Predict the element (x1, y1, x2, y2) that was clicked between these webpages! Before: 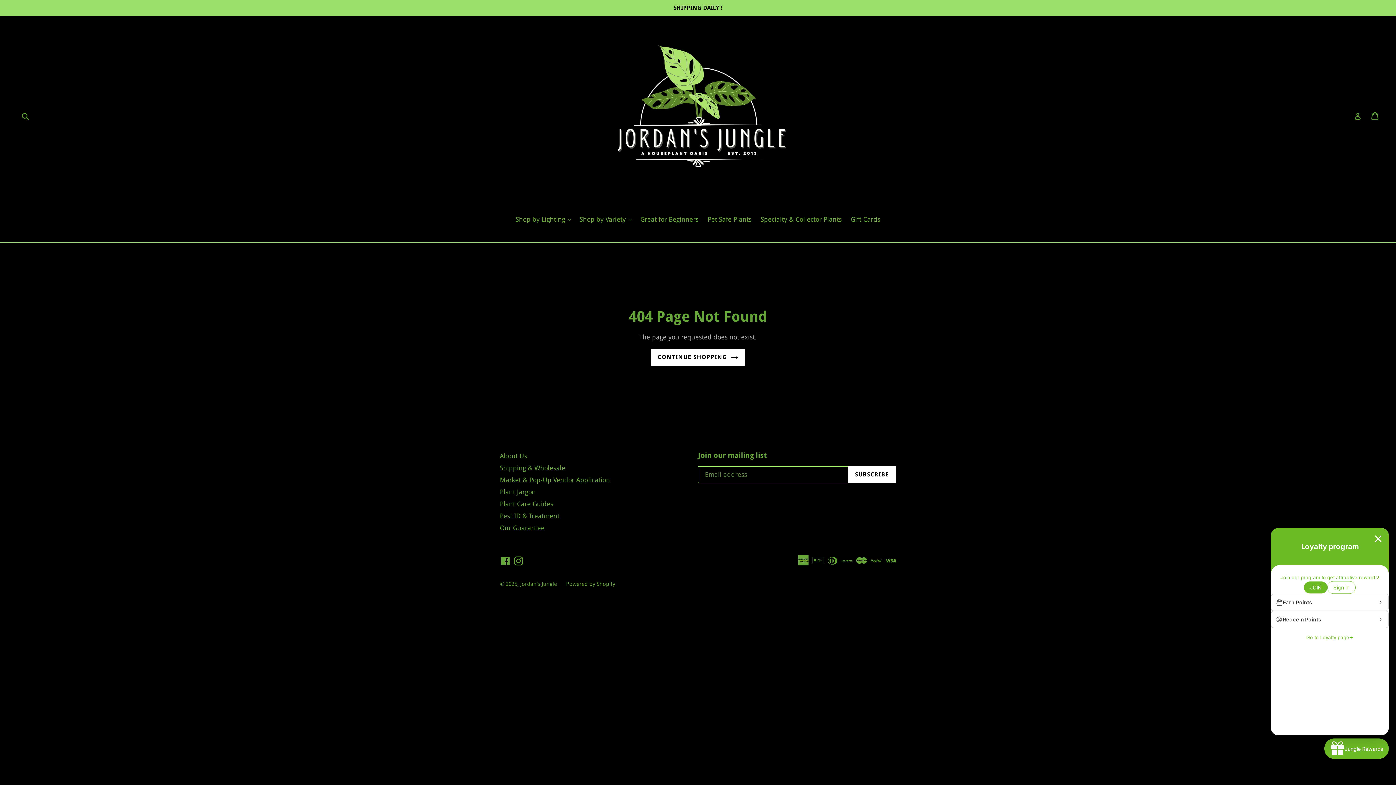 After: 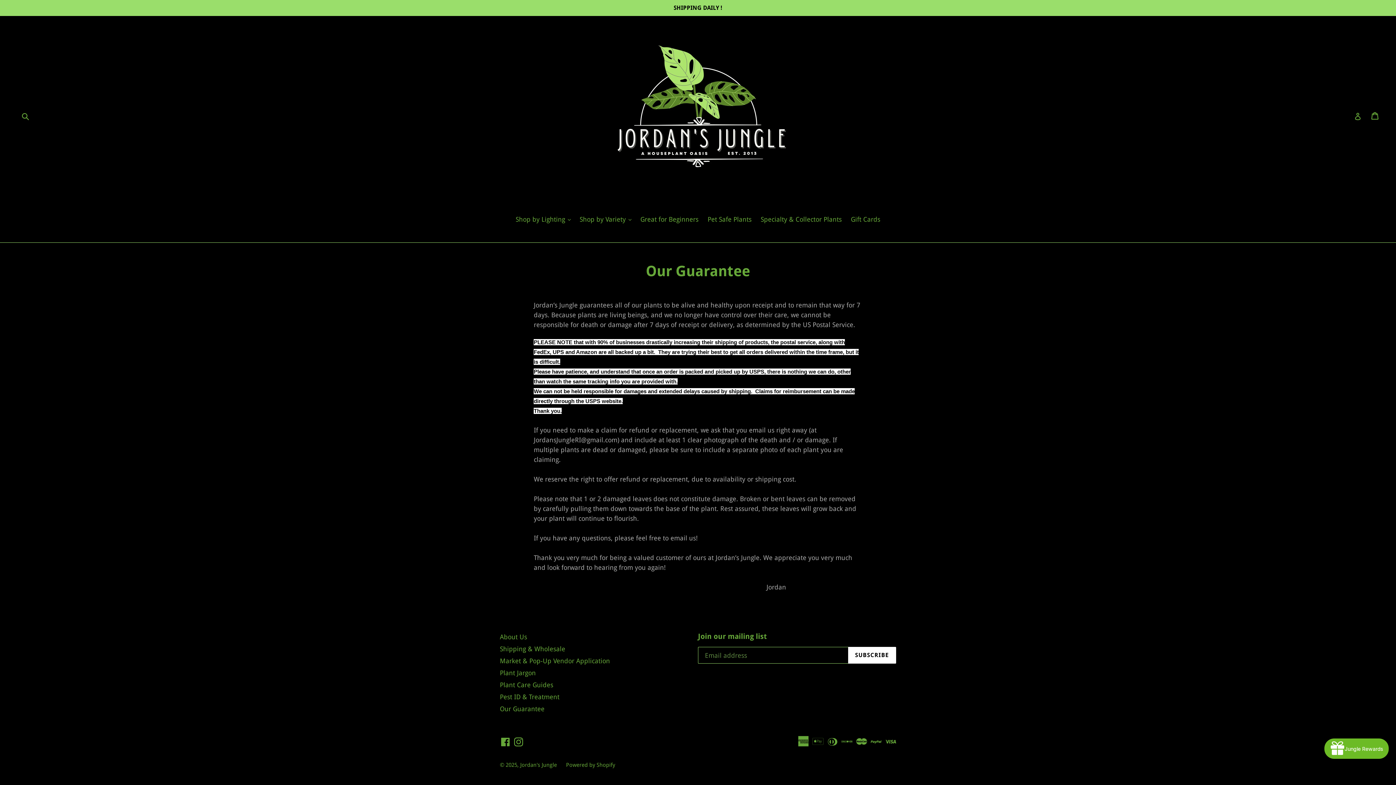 Action: label: Our Guarantee bbox: (500, 524, 544, 532)